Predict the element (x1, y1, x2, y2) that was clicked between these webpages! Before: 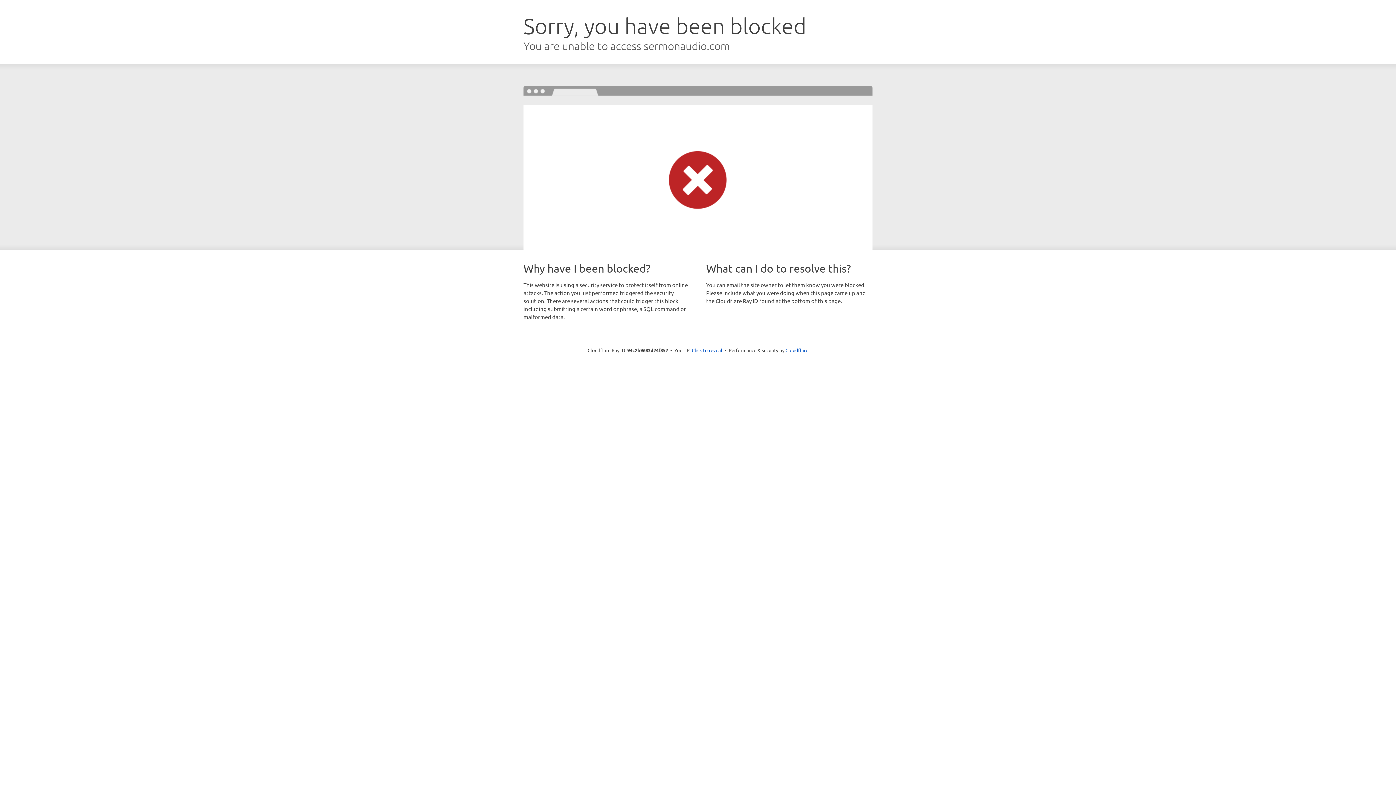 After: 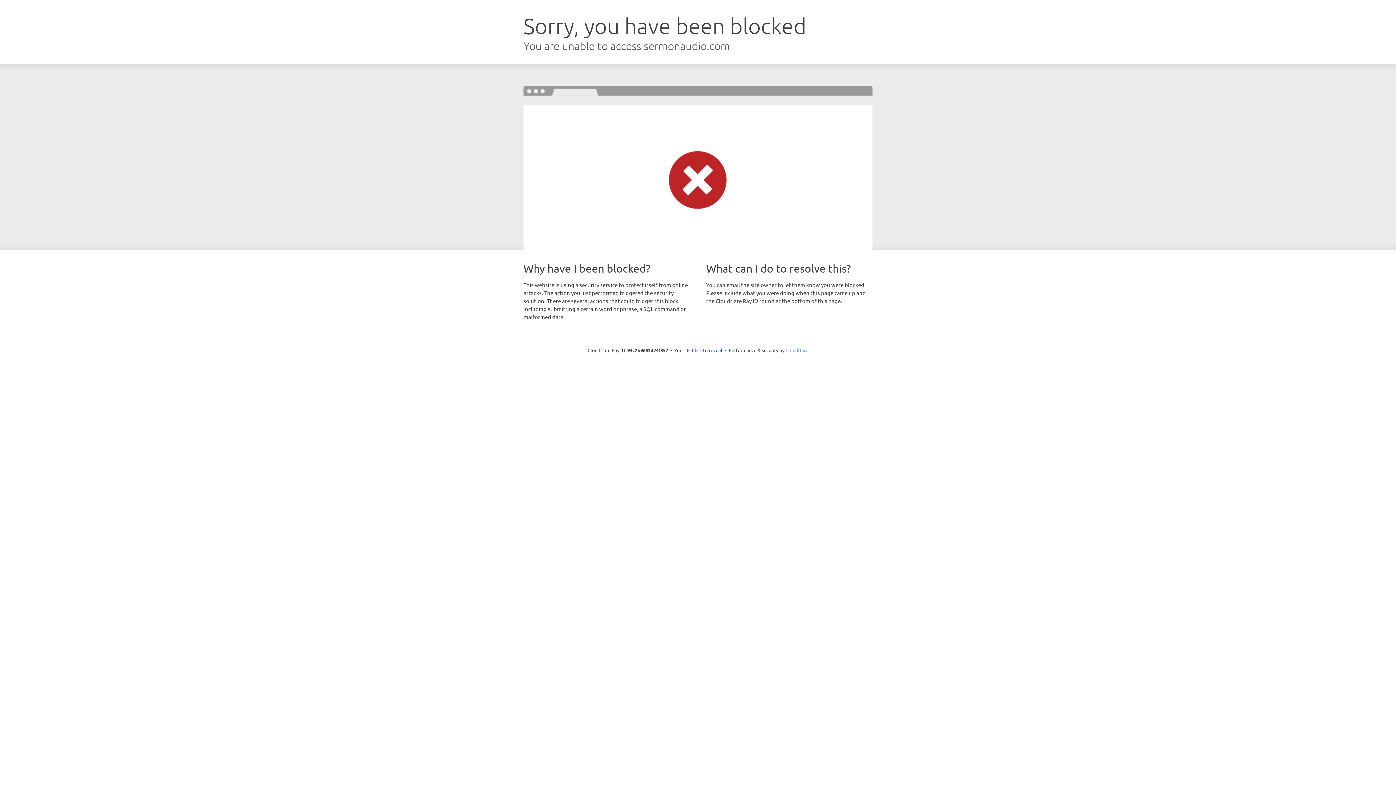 Action: bbox: (785, 347, 808, 353) label: Cloudflare